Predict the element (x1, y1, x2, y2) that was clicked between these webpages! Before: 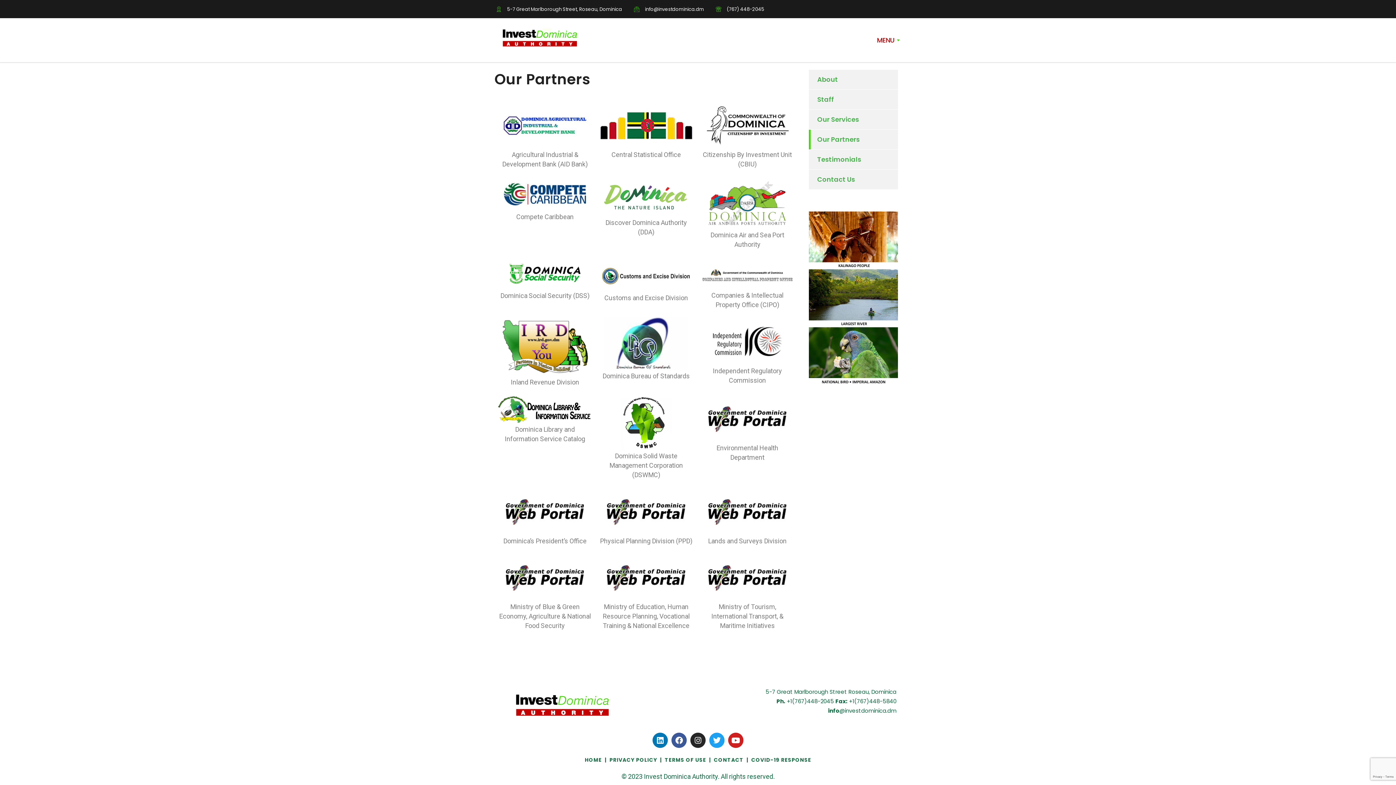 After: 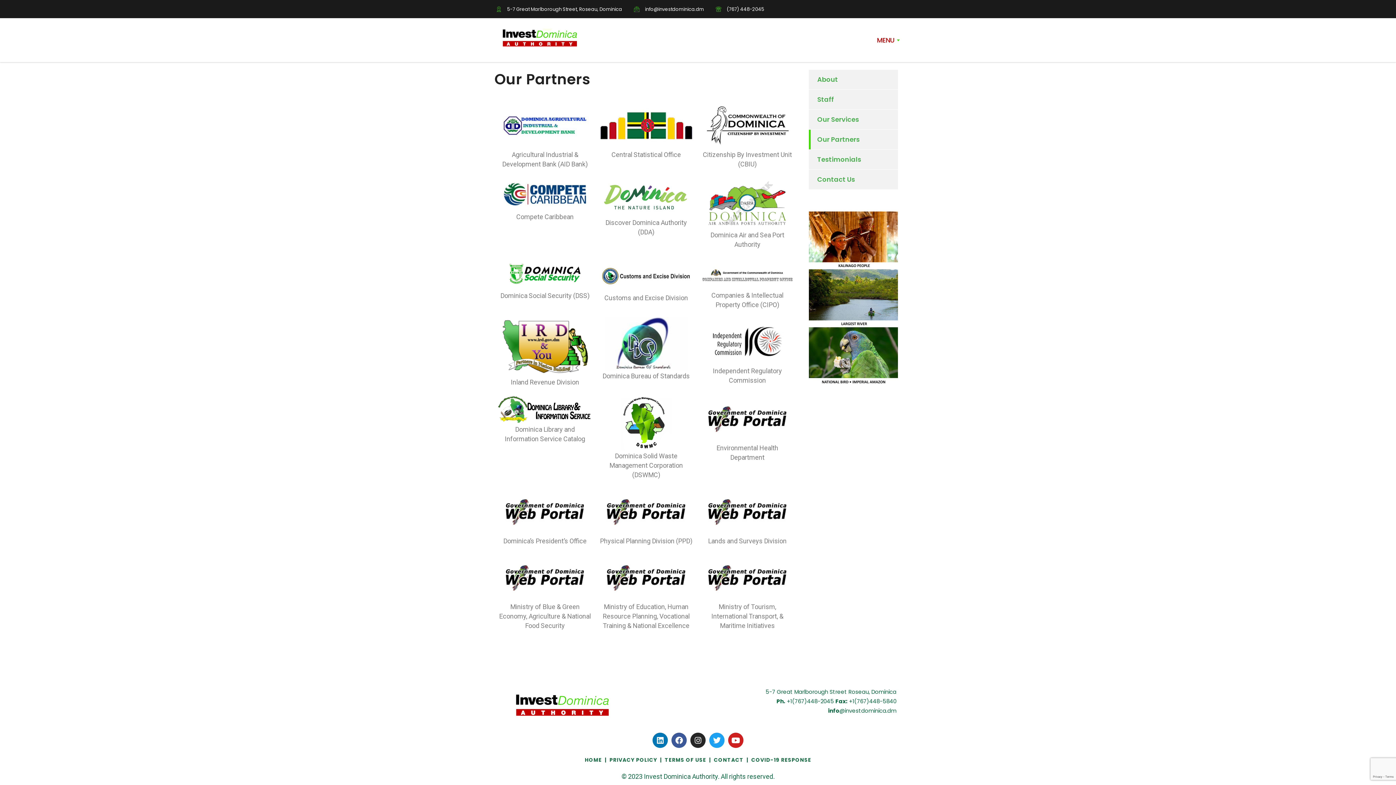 Action: bbox: (700, 572, 794, 581)